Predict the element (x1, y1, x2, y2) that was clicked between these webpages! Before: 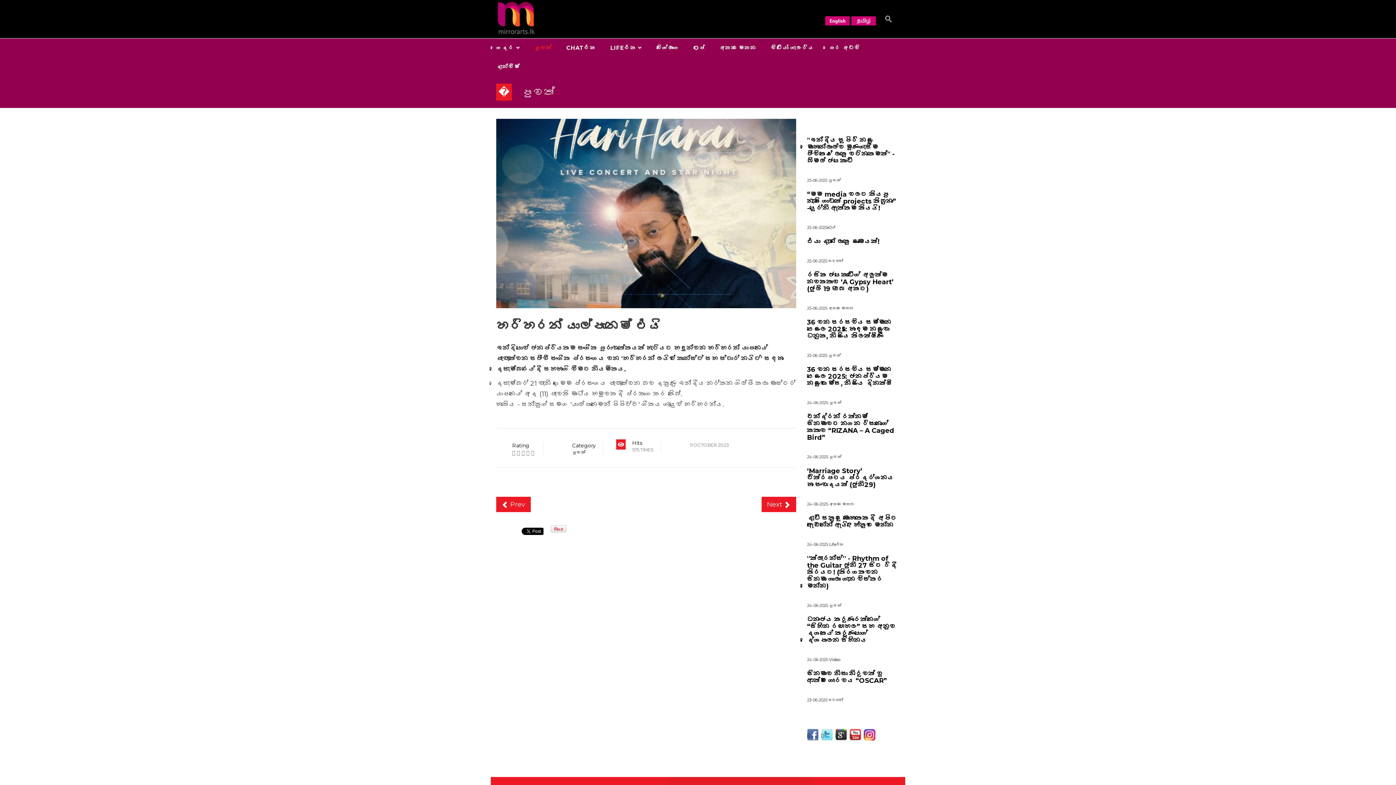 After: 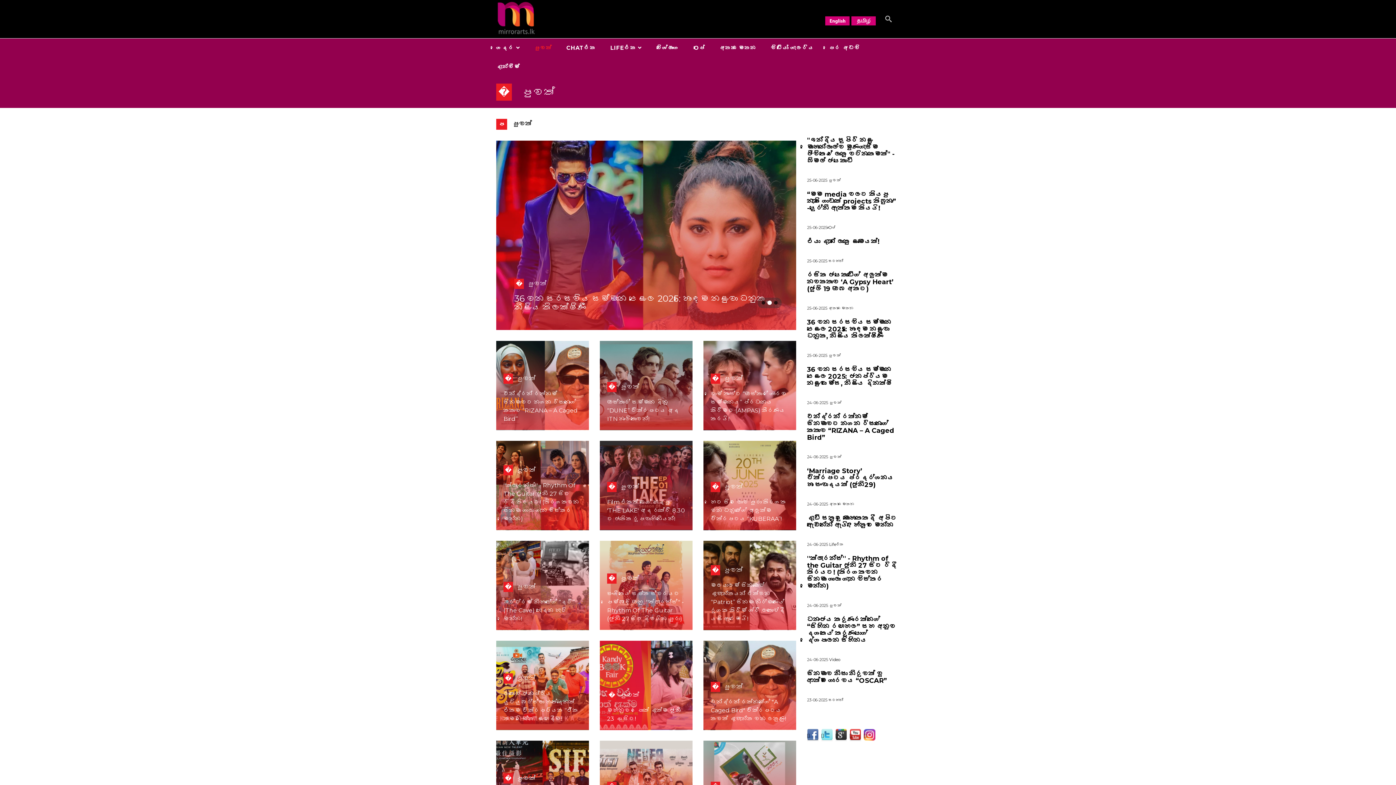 Action: bbox: (829, 454, 841, 459) label: පුවත්